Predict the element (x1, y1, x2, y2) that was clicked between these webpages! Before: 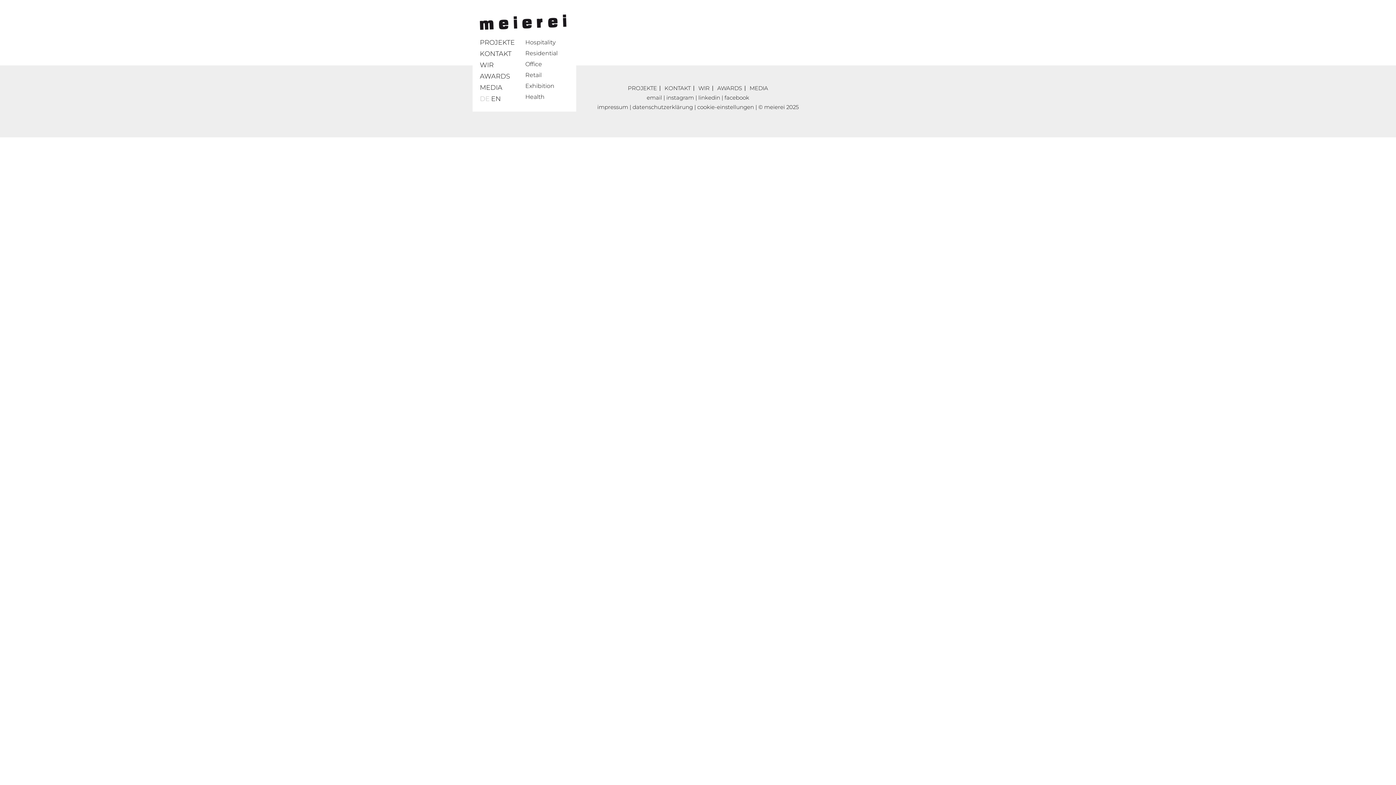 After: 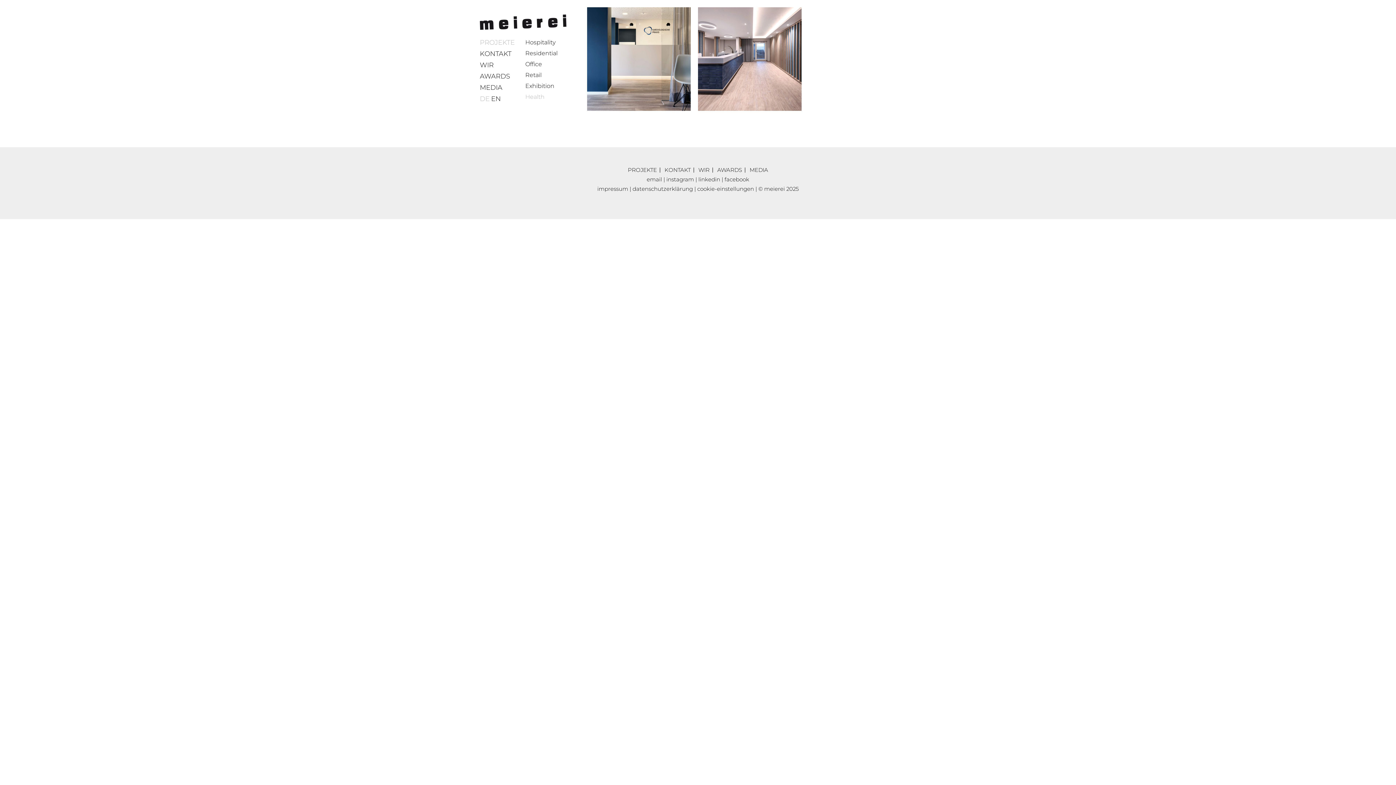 Action: label: Health bbox: (525, 93, 544, 100)